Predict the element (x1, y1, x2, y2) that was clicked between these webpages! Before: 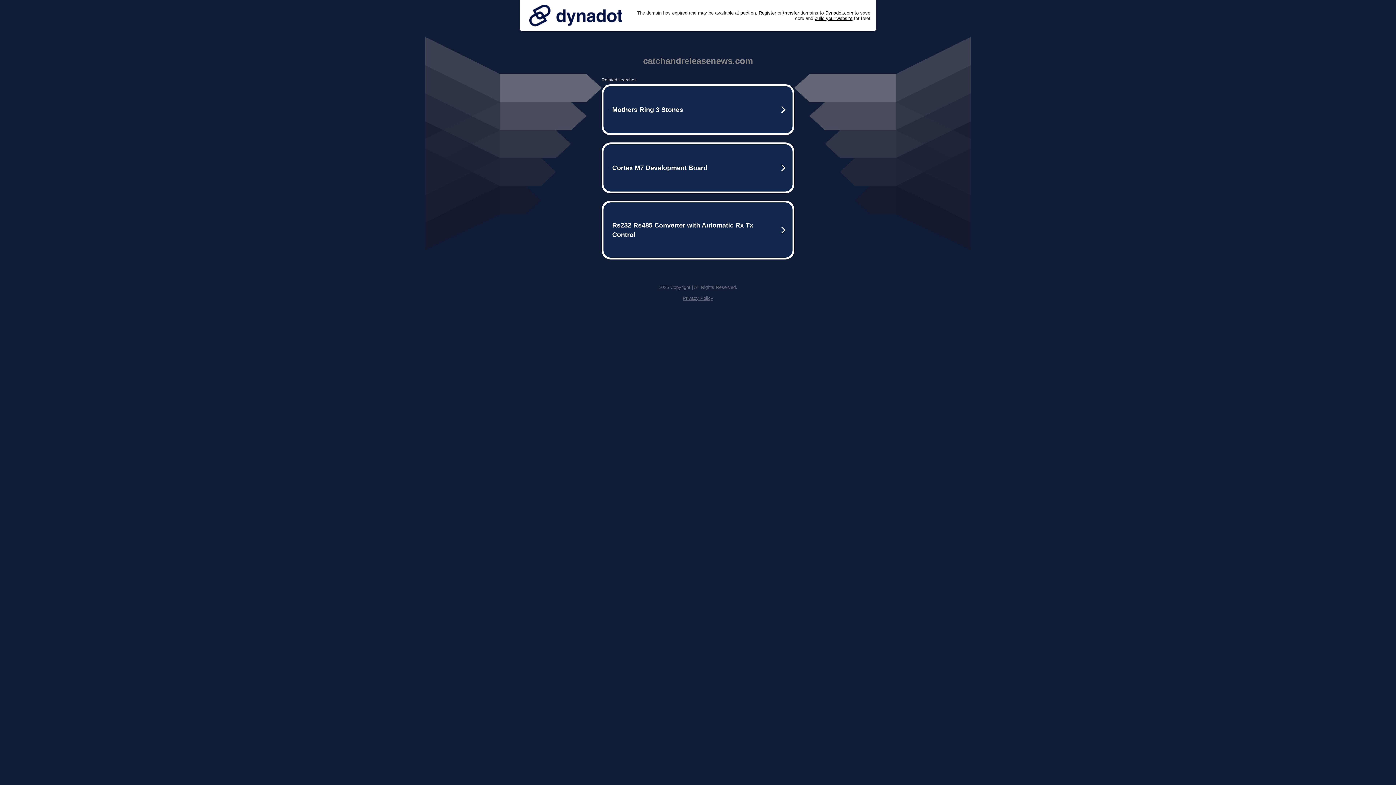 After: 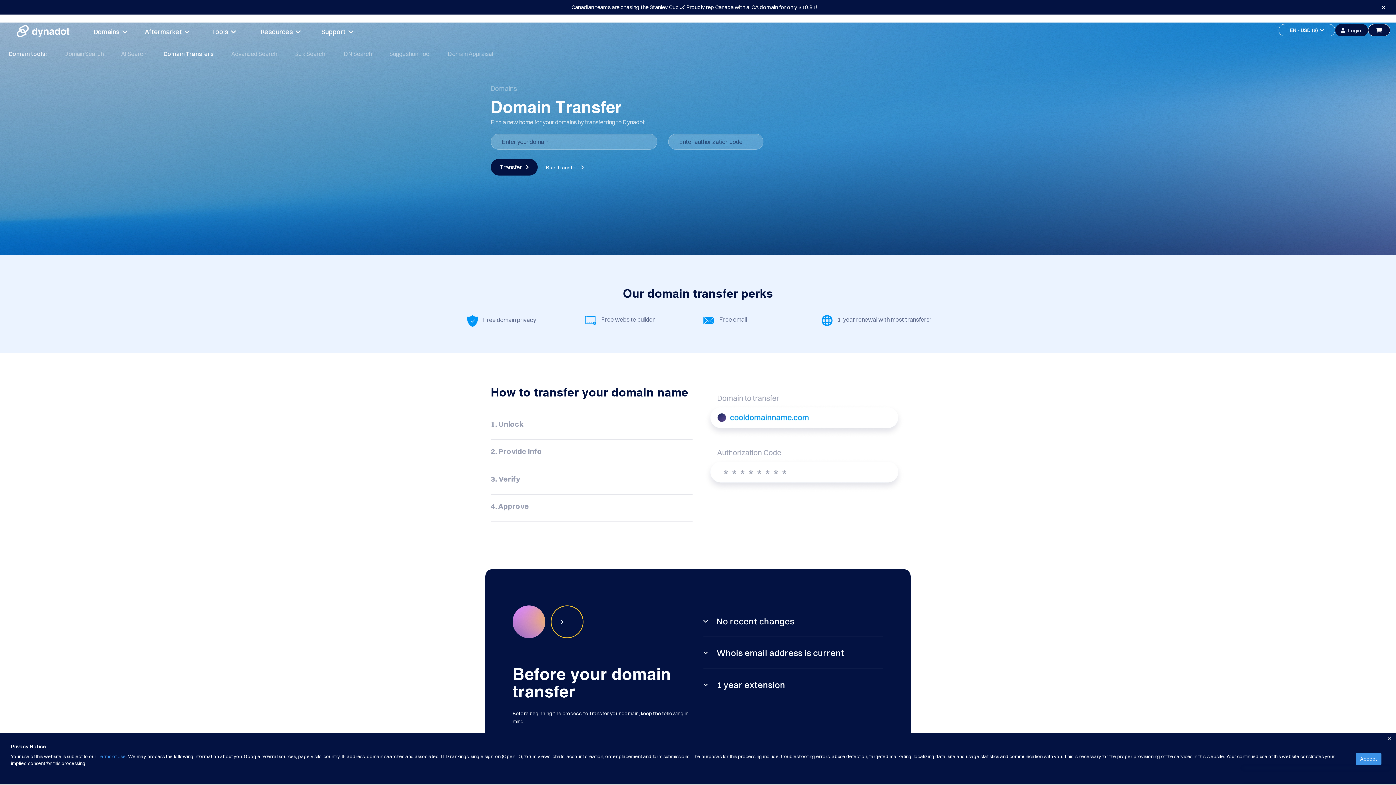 Action: label: transfer bbox: (783, 10, 799, 15)